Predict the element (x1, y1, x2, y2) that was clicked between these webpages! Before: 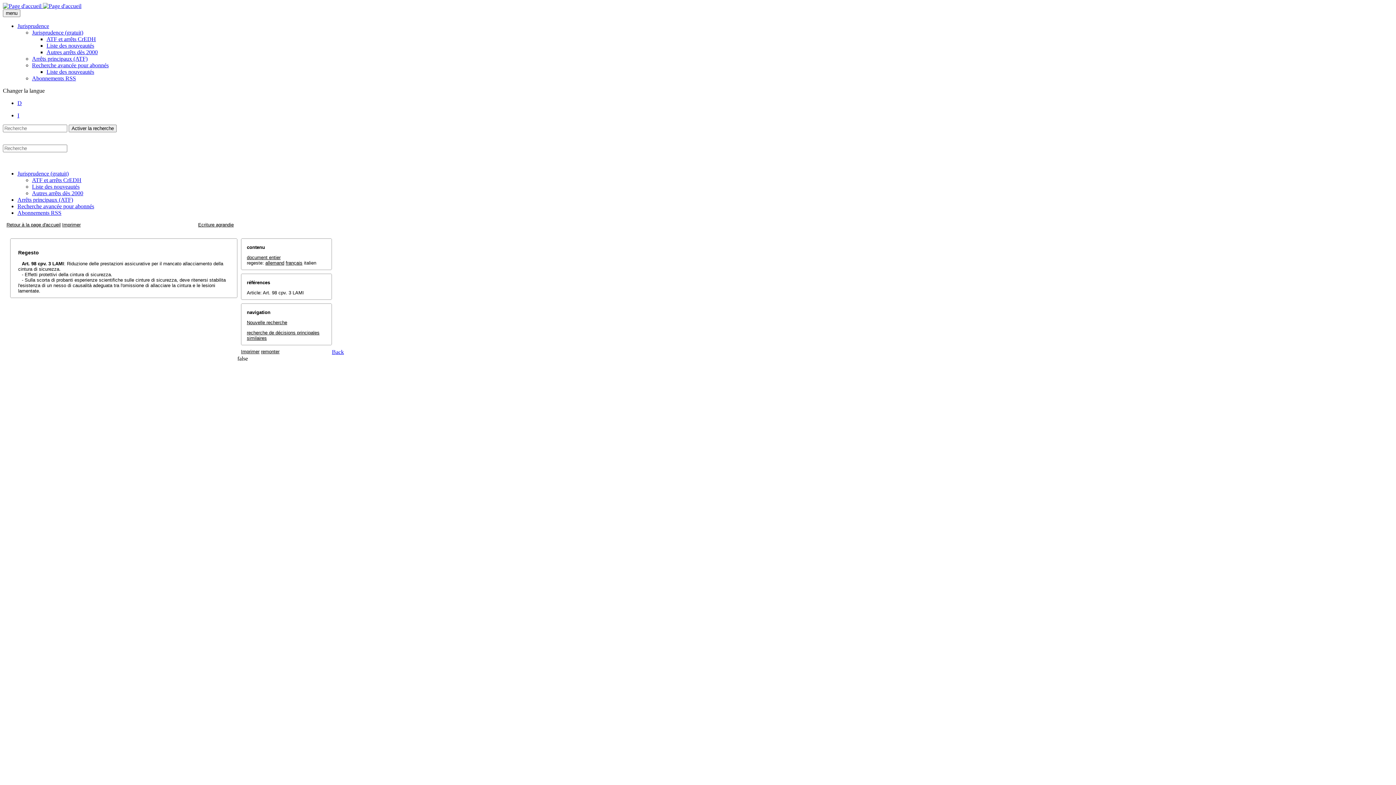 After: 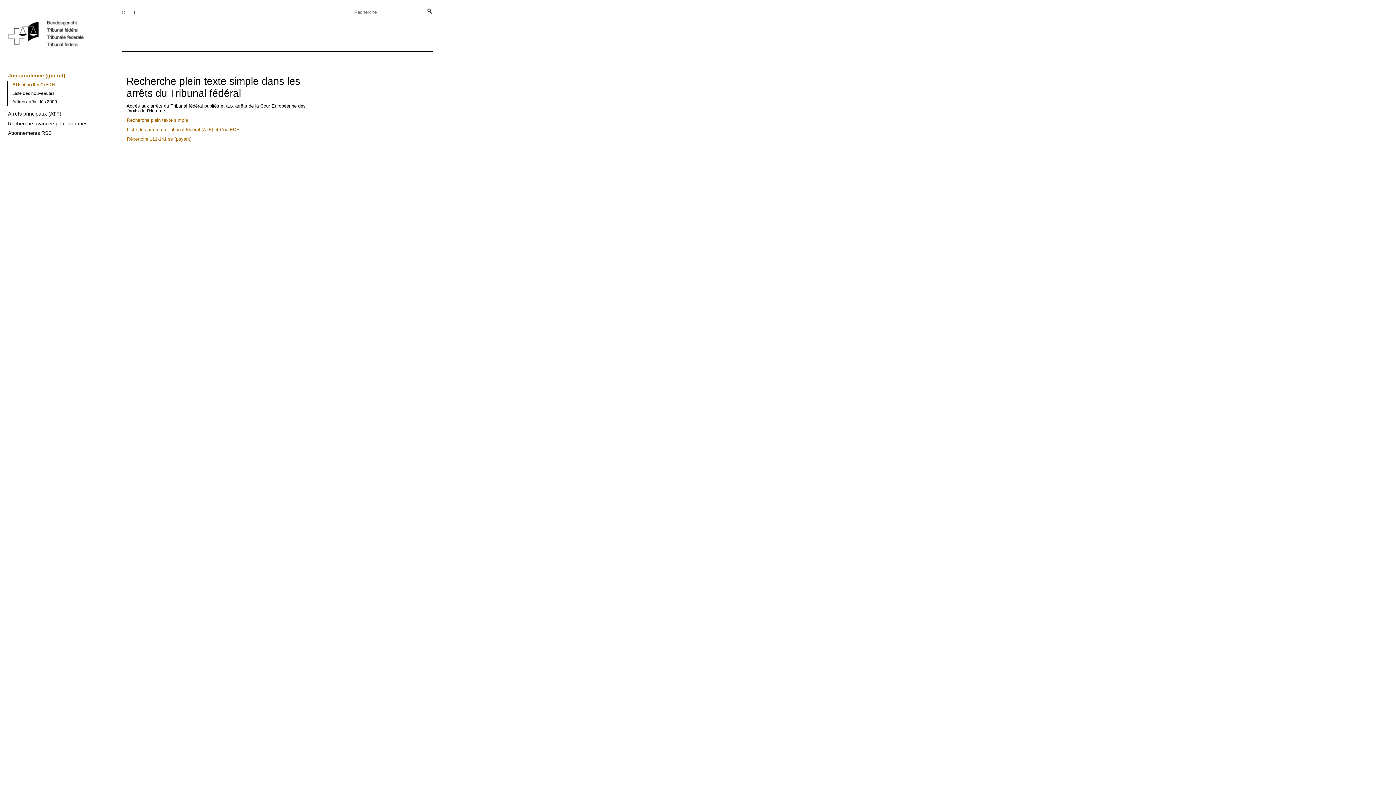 Action: label: Retour à la page d'accueil bbox: (6, 222, 60, 227)